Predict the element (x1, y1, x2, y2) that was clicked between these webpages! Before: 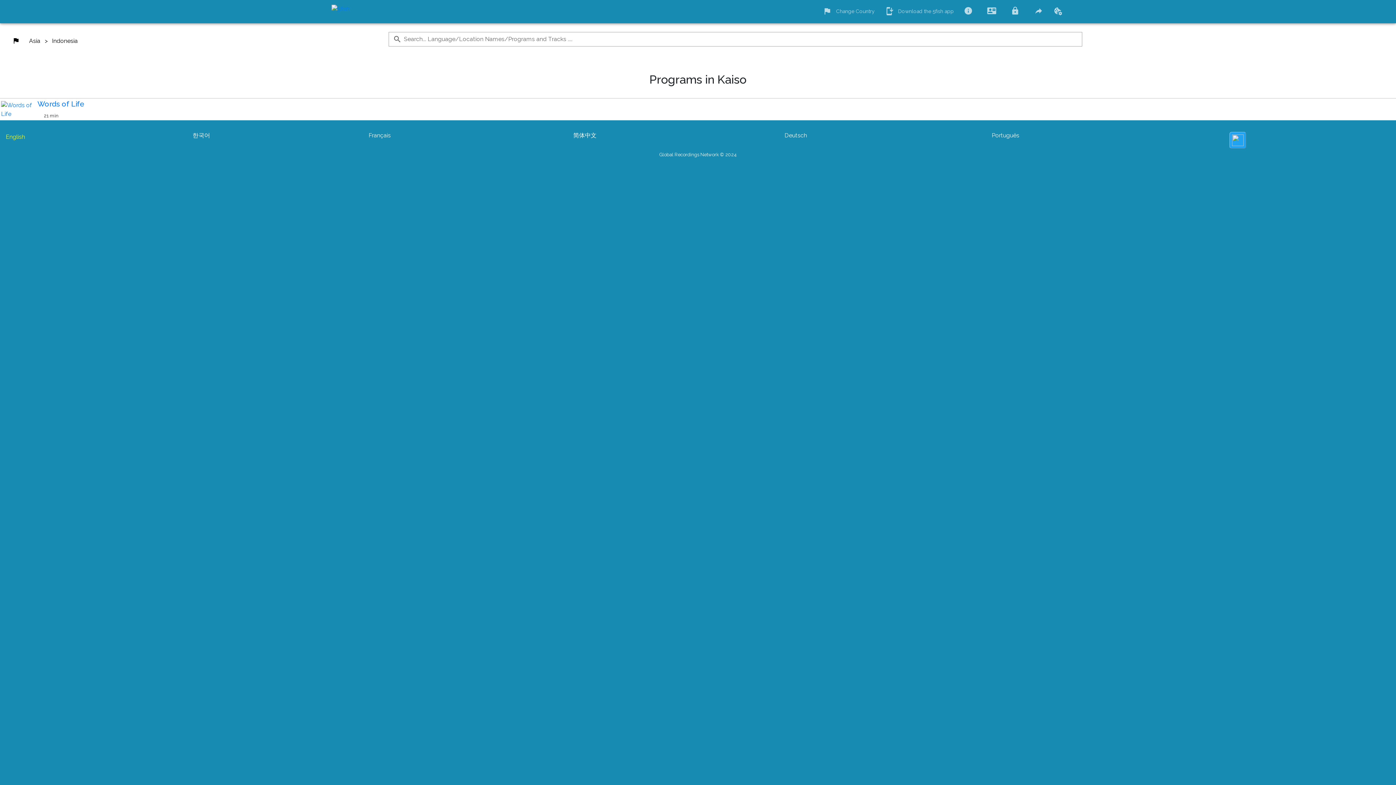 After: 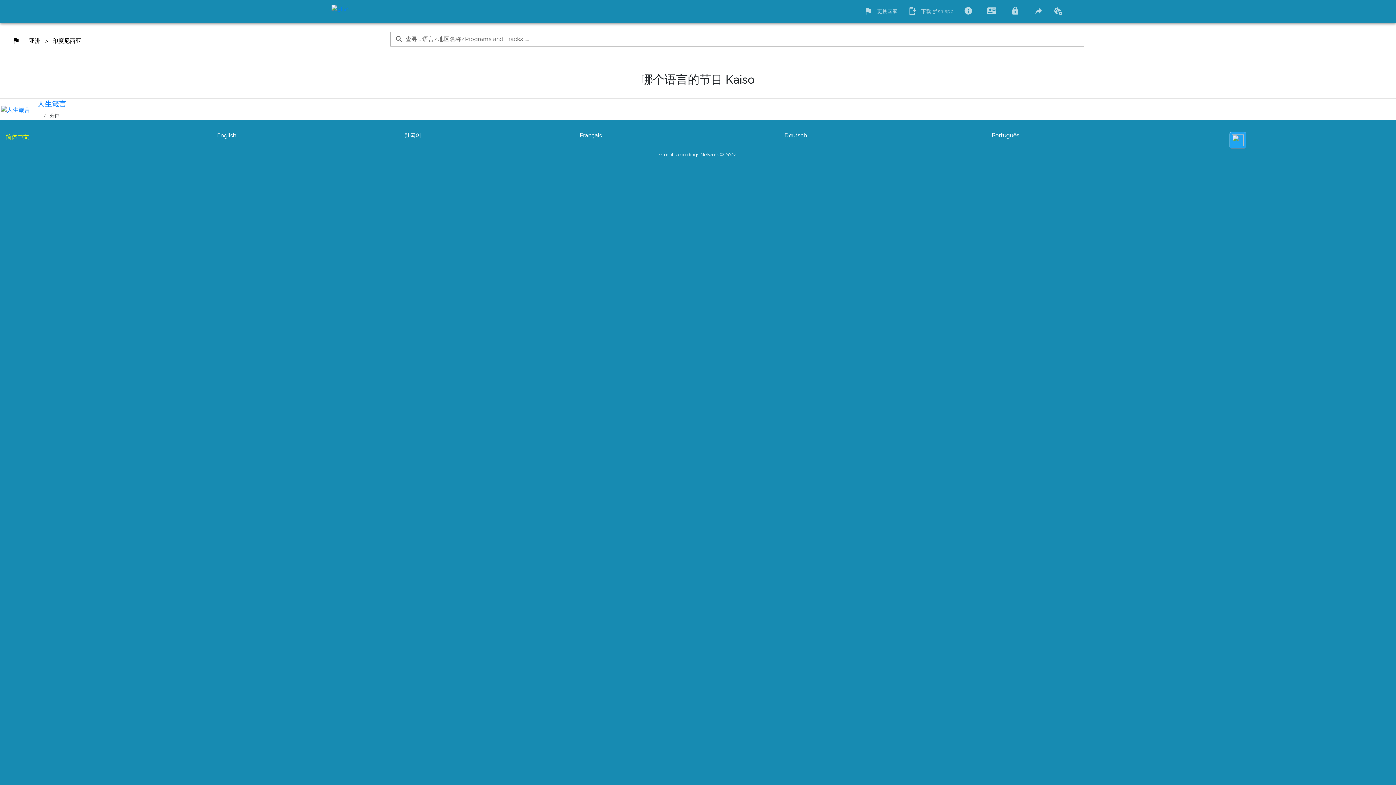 Action: label: 简体中文 bbox: (571, 120, 766, 134)